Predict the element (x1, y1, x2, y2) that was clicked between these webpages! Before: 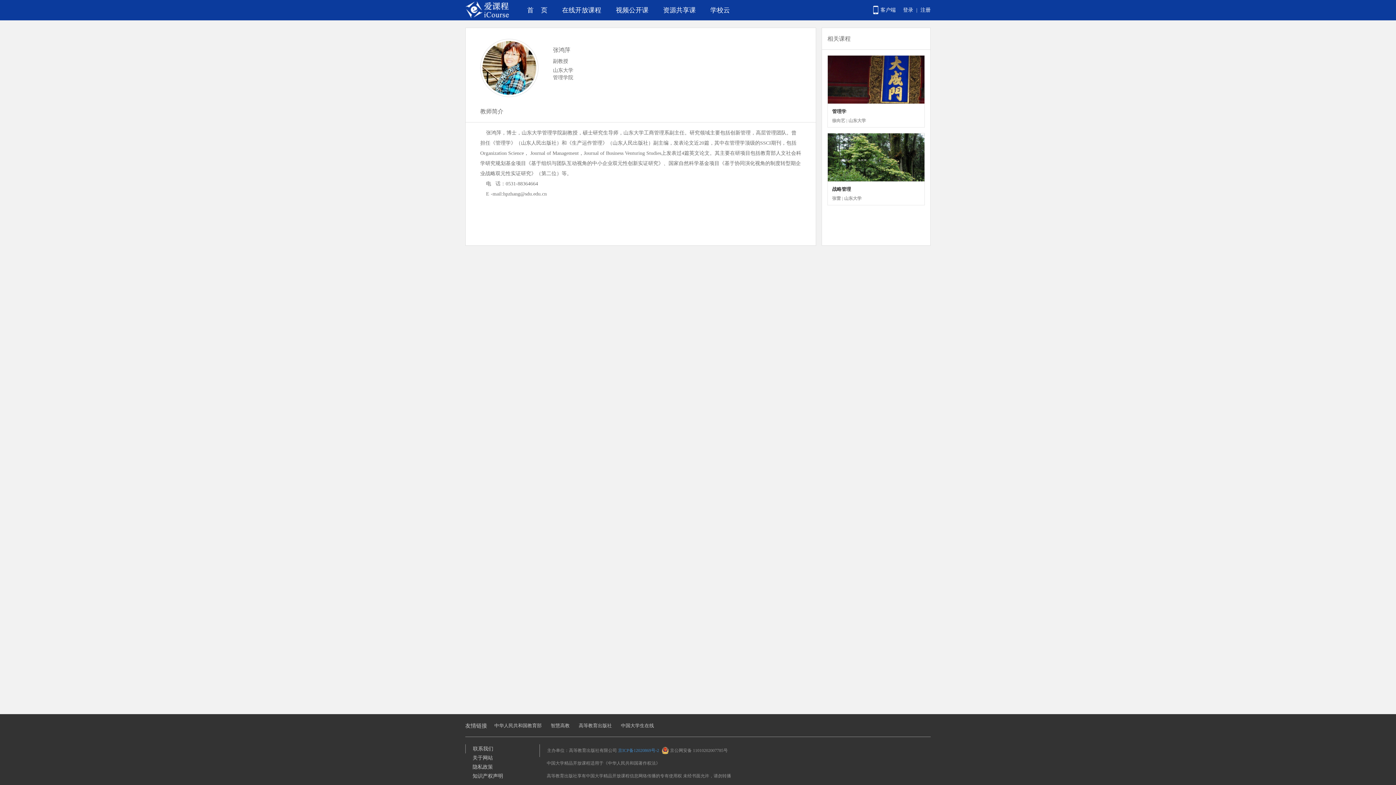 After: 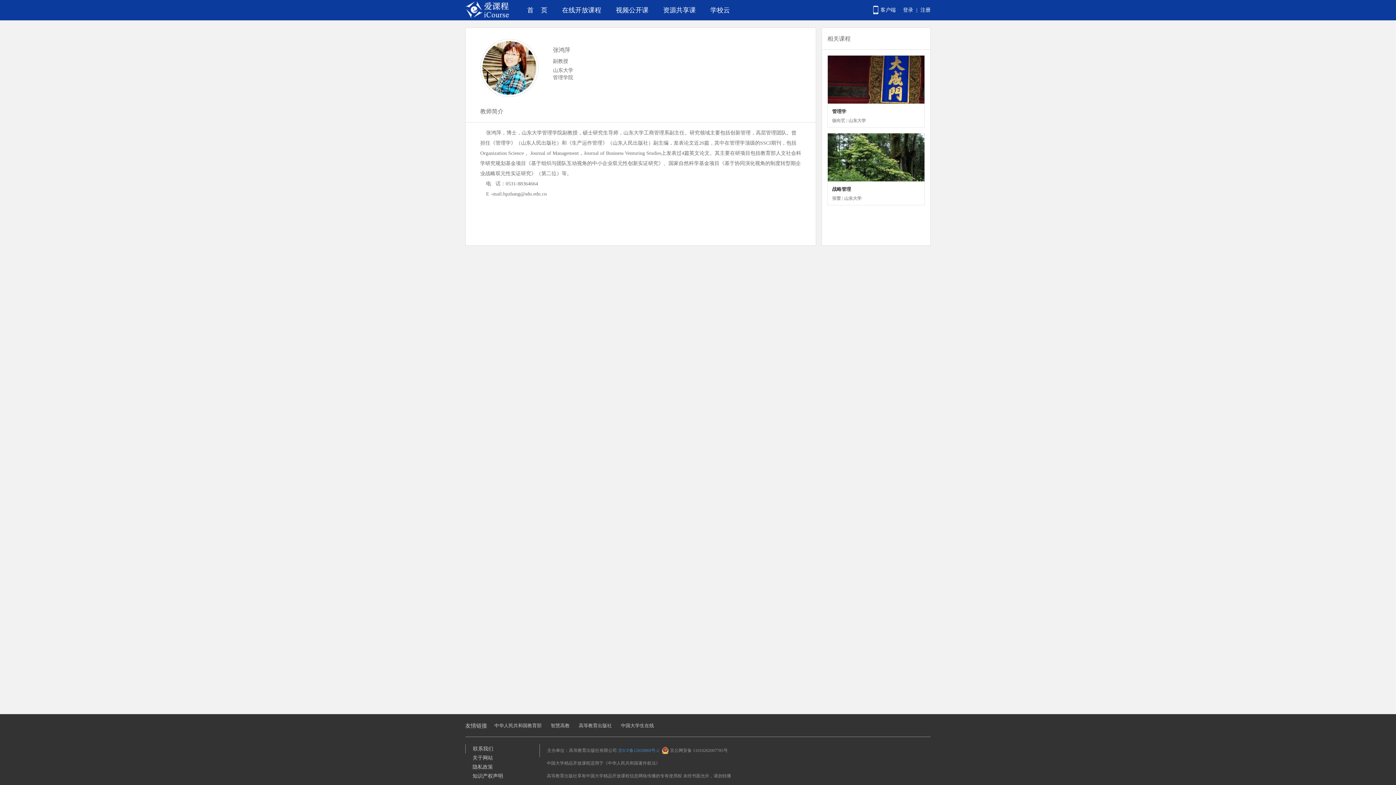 Action: bbox: (472, 772, 503, 781) label: 知识产权声明